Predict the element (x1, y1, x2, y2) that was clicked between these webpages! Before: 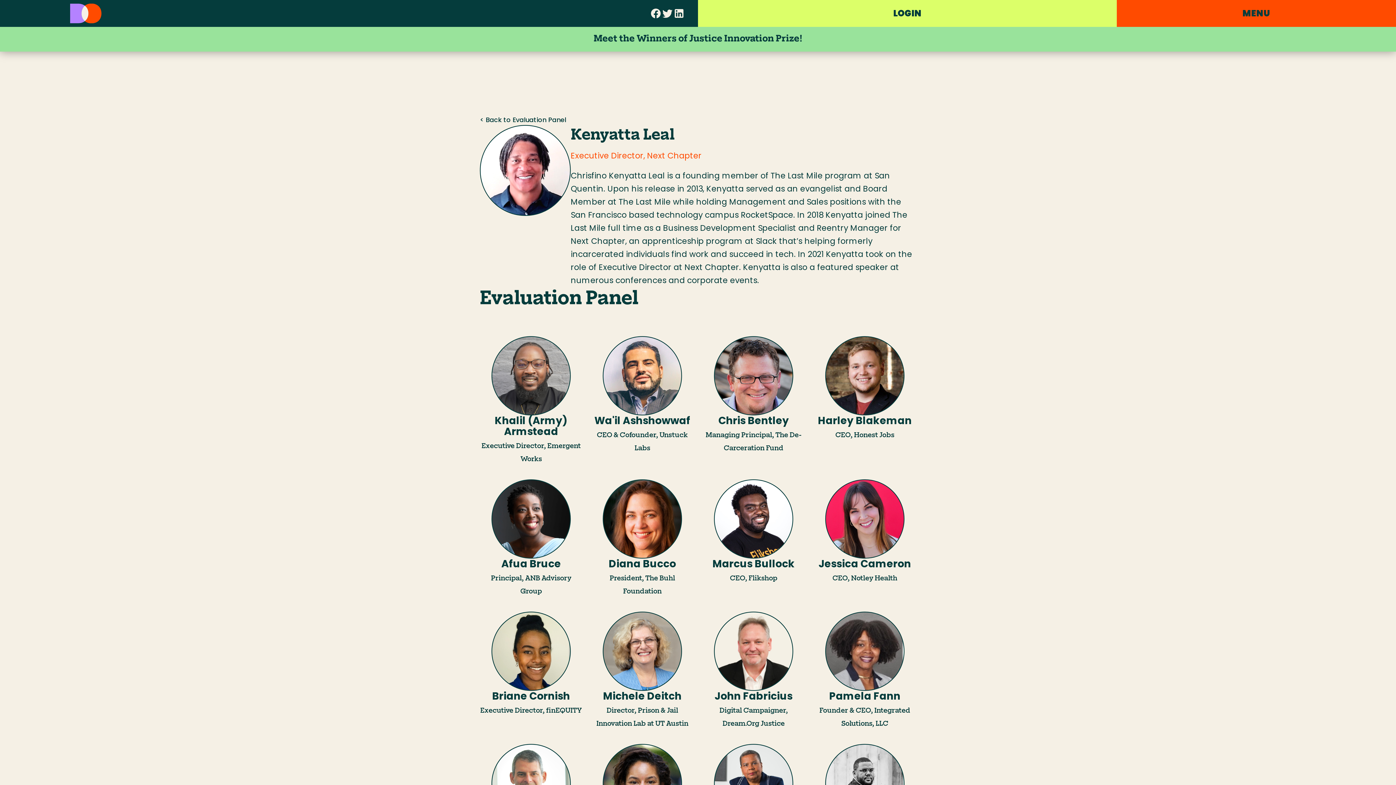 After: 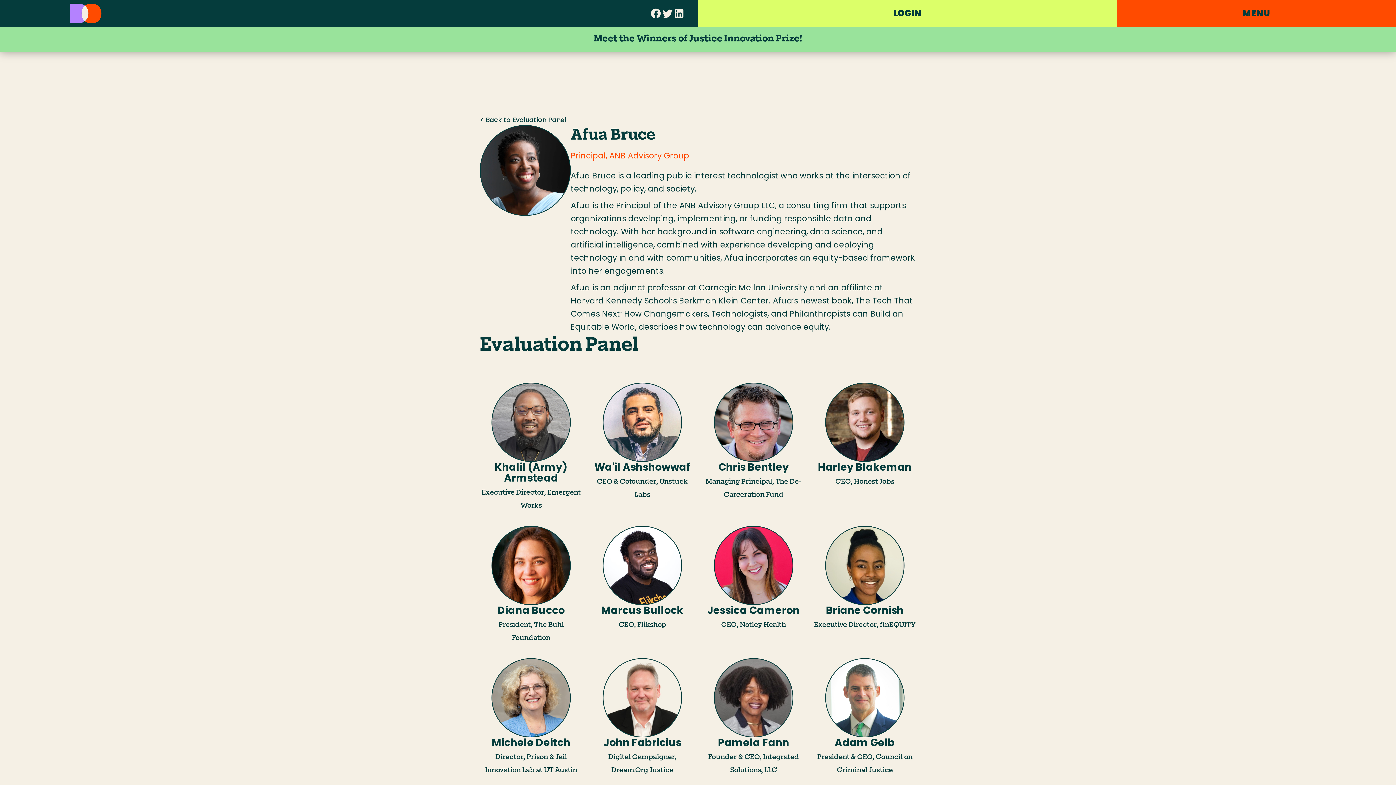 Action: label: Afua Bruce
Principal, ANB Advisory Group bbox: (480, 479, 582, 598)